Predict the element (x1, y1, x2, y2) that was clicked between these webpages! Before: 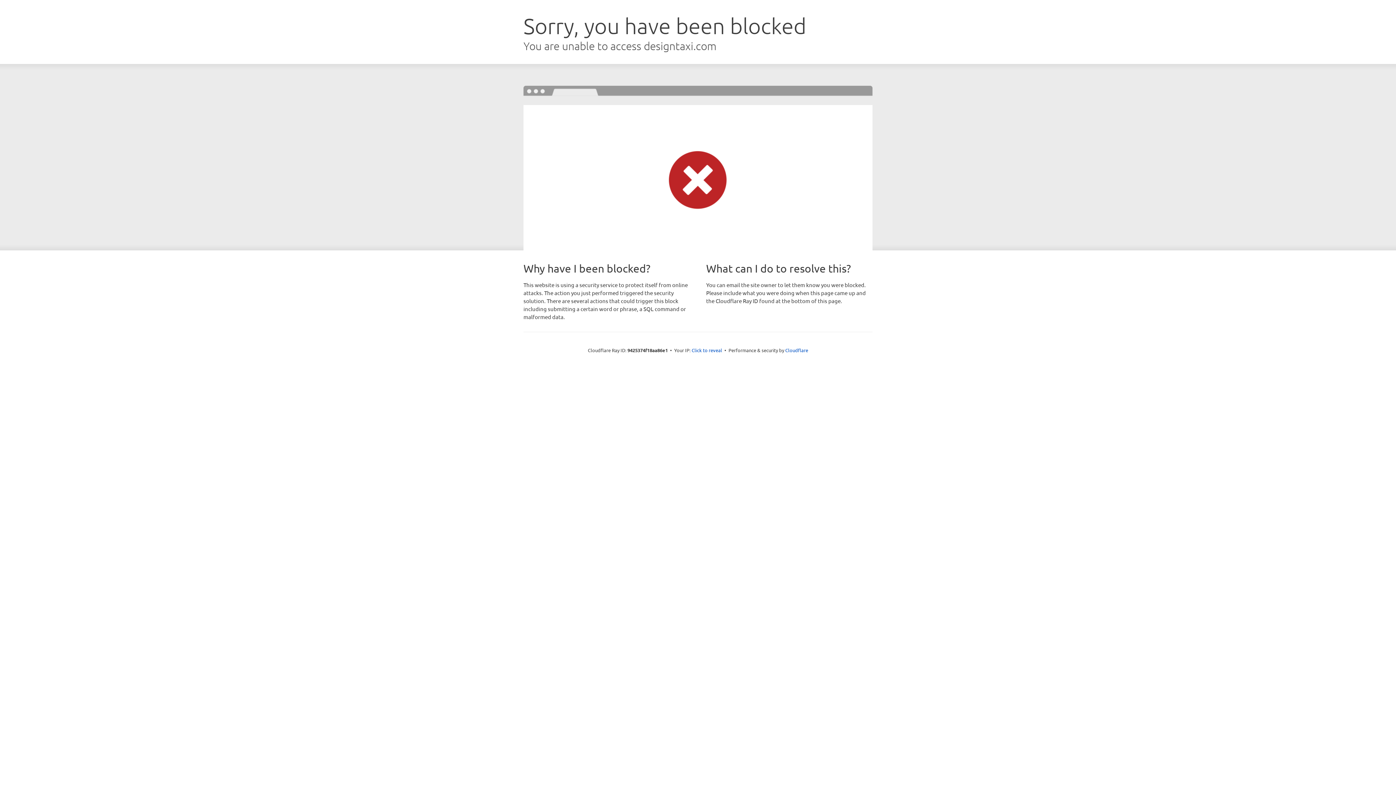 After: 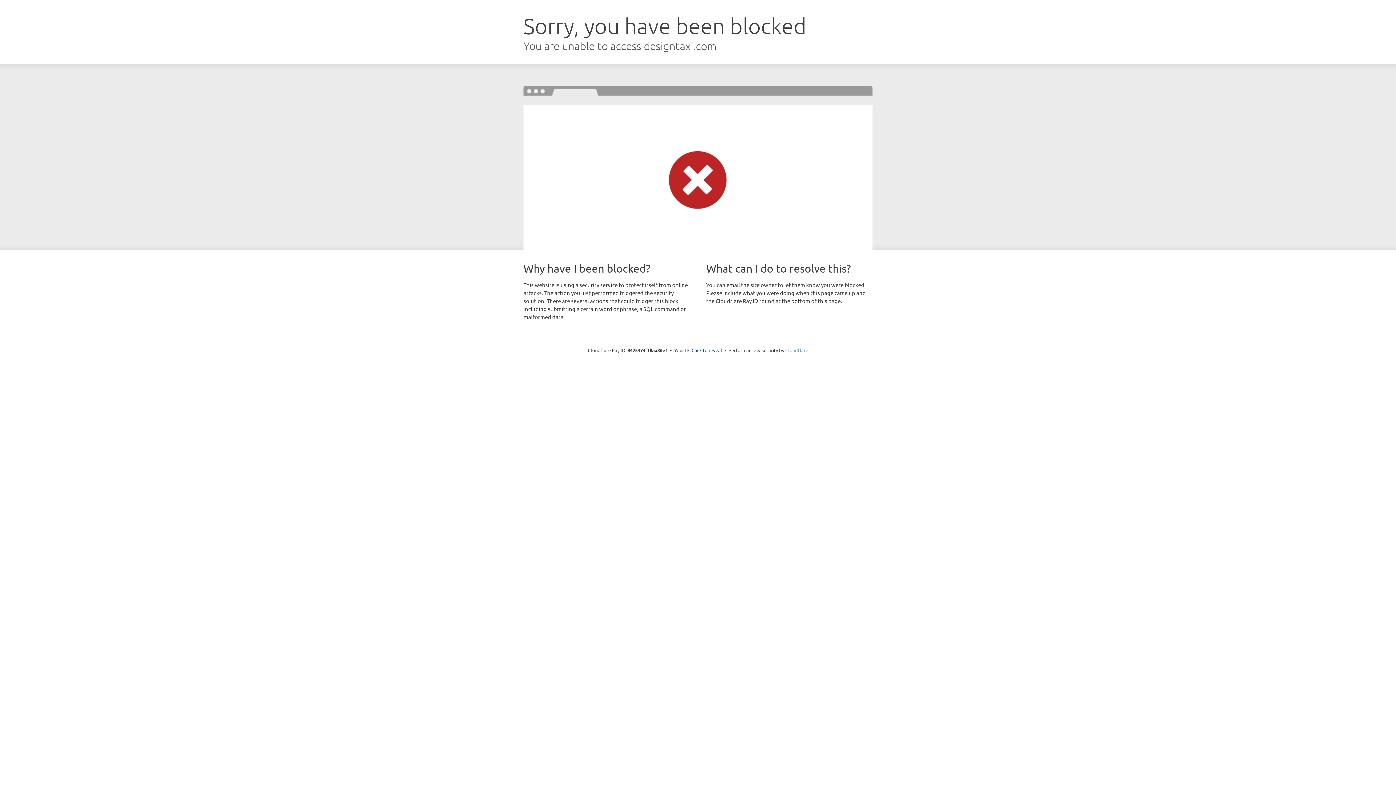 Action: label: Cloudflare bbox: (785, 347, 808, 353)